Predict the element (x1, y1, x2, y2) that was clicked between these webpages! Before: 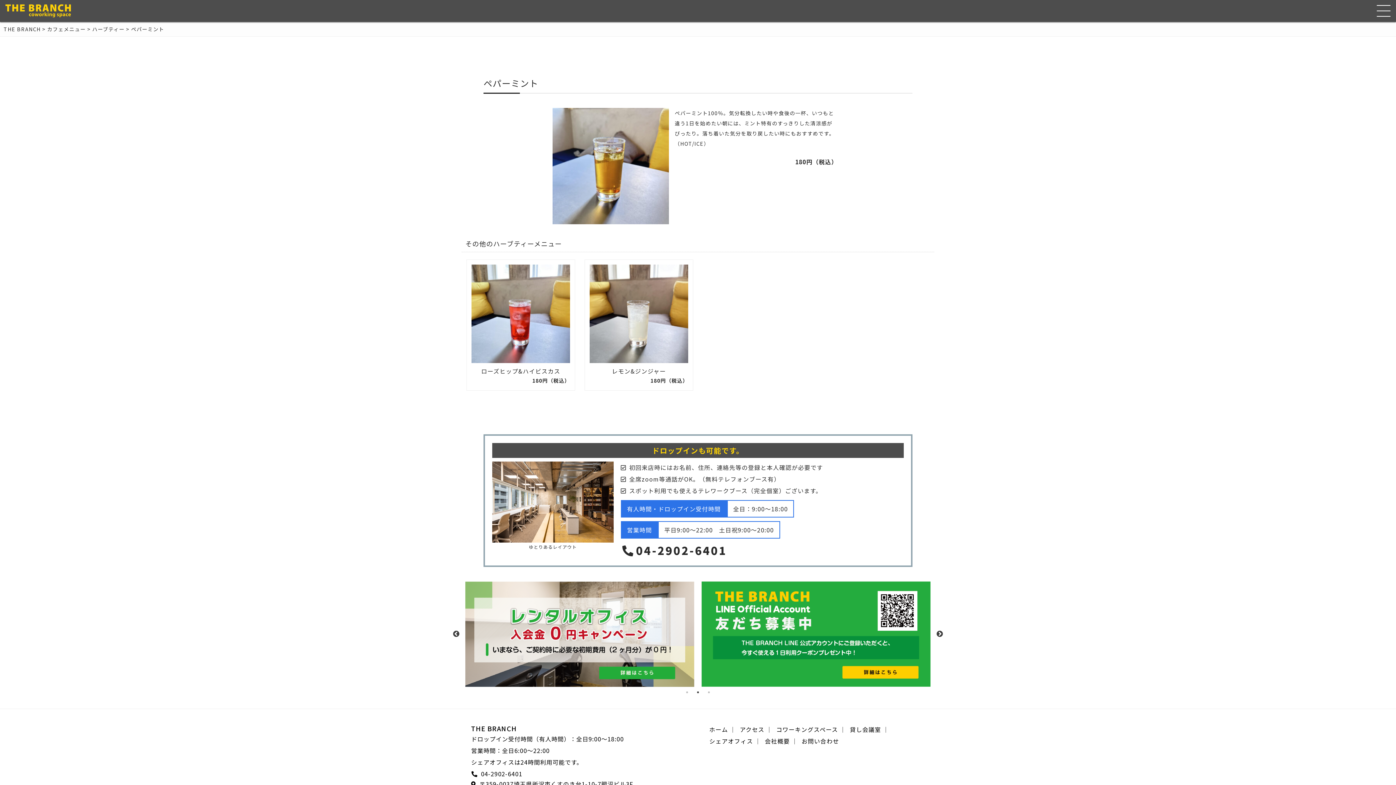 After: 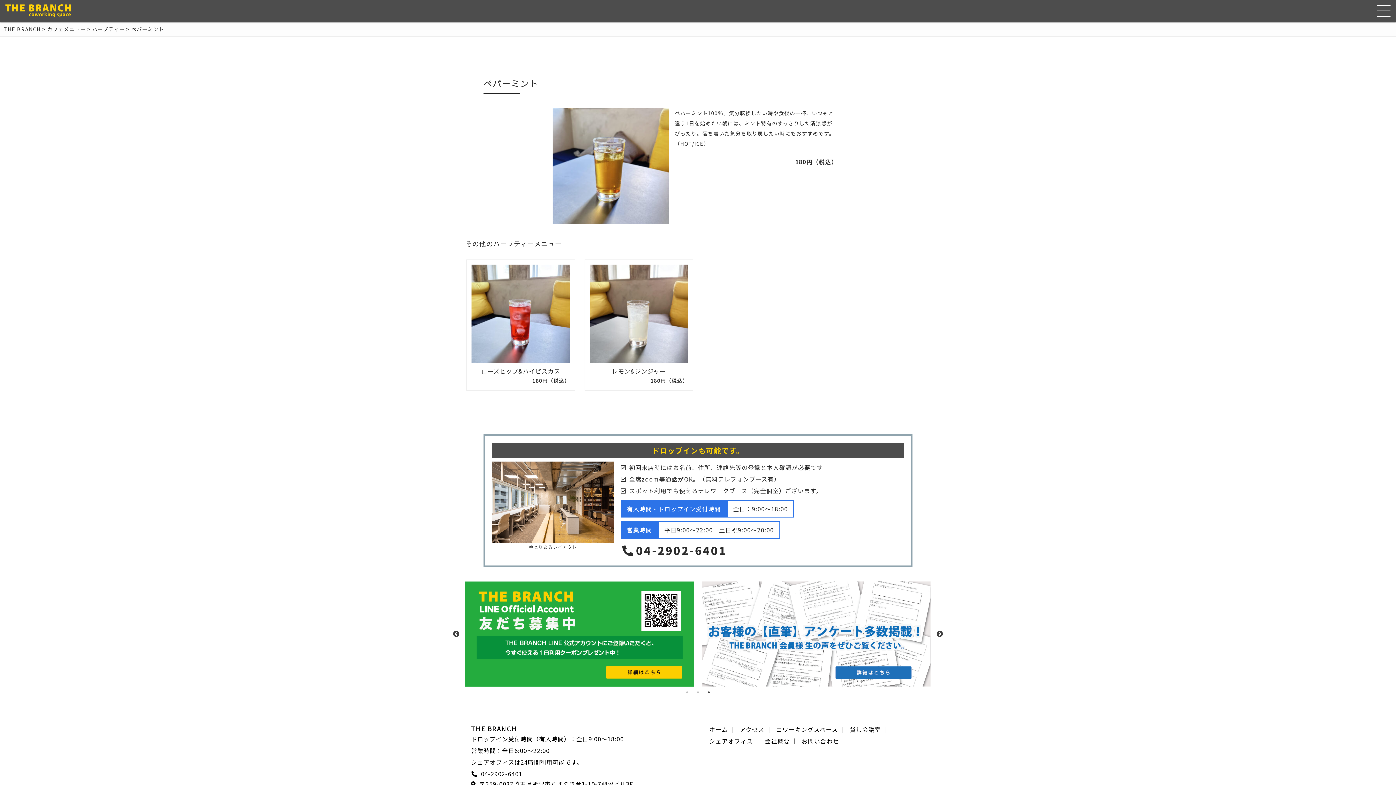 Action: bbox: (620, 542, 727, 558) label: 04-2902-6401